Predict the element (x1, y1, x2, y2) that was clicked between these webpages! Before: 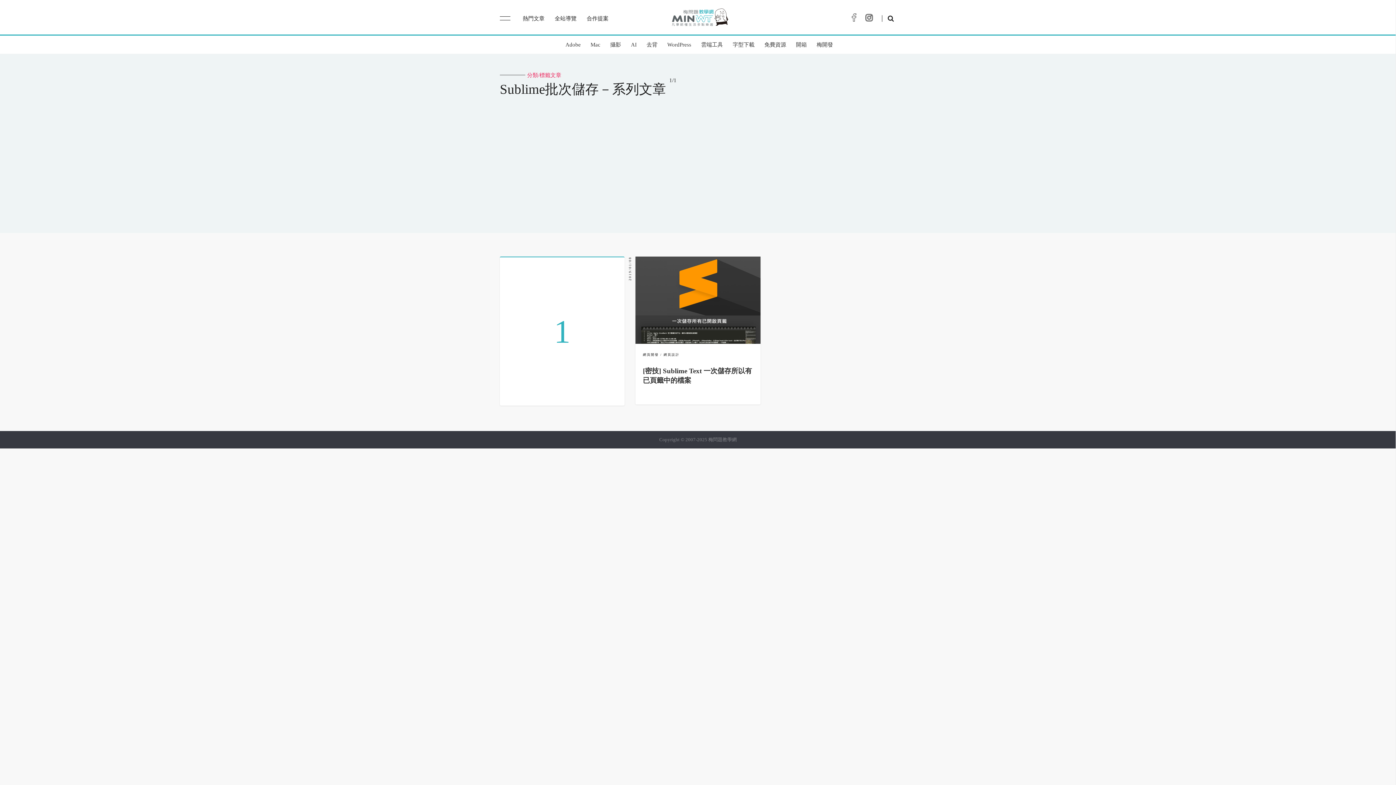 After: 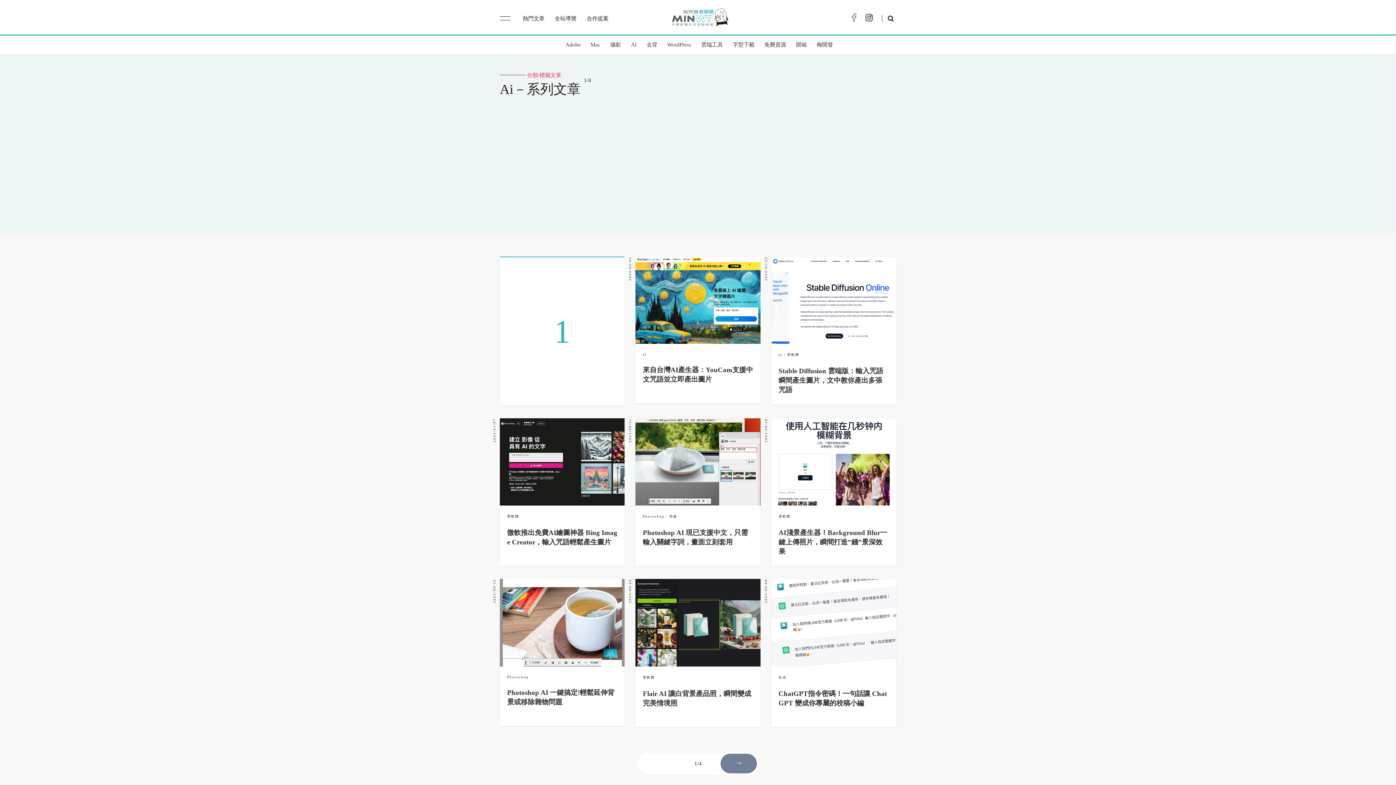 Action: label: AI bbox: (627, 35, 640, 53)